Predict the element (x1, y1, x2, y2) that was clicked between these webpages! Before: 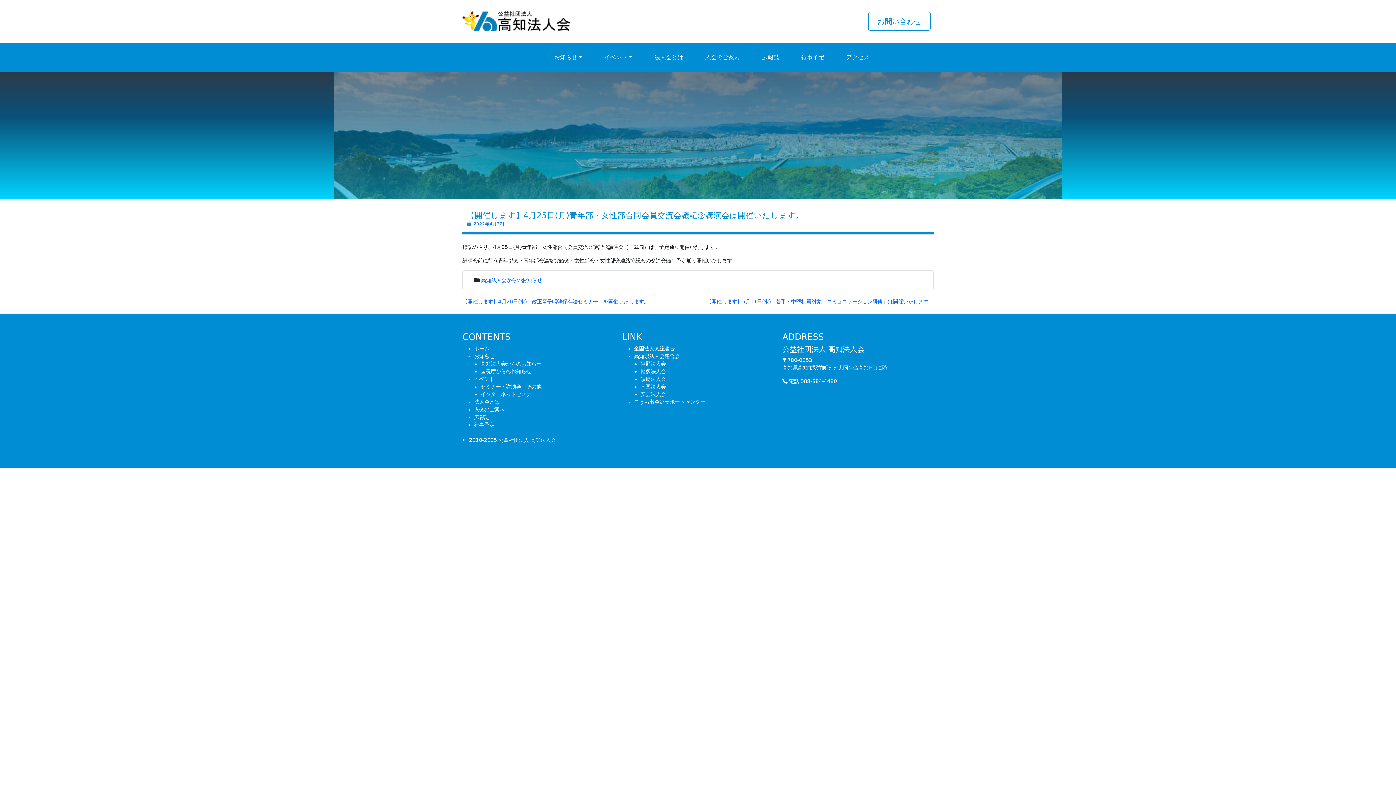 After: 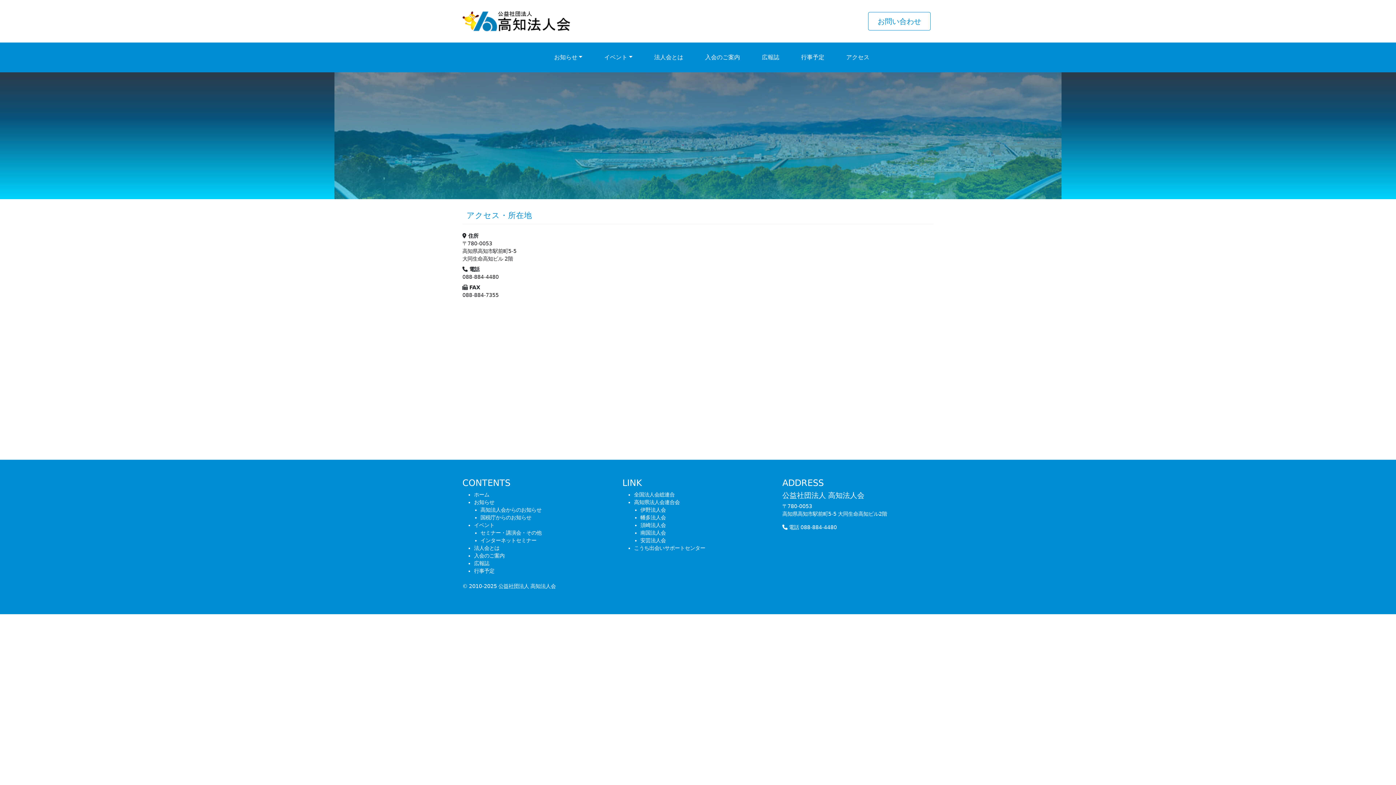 Action: label: アクセス bbox: (835, 45, 880, 69)